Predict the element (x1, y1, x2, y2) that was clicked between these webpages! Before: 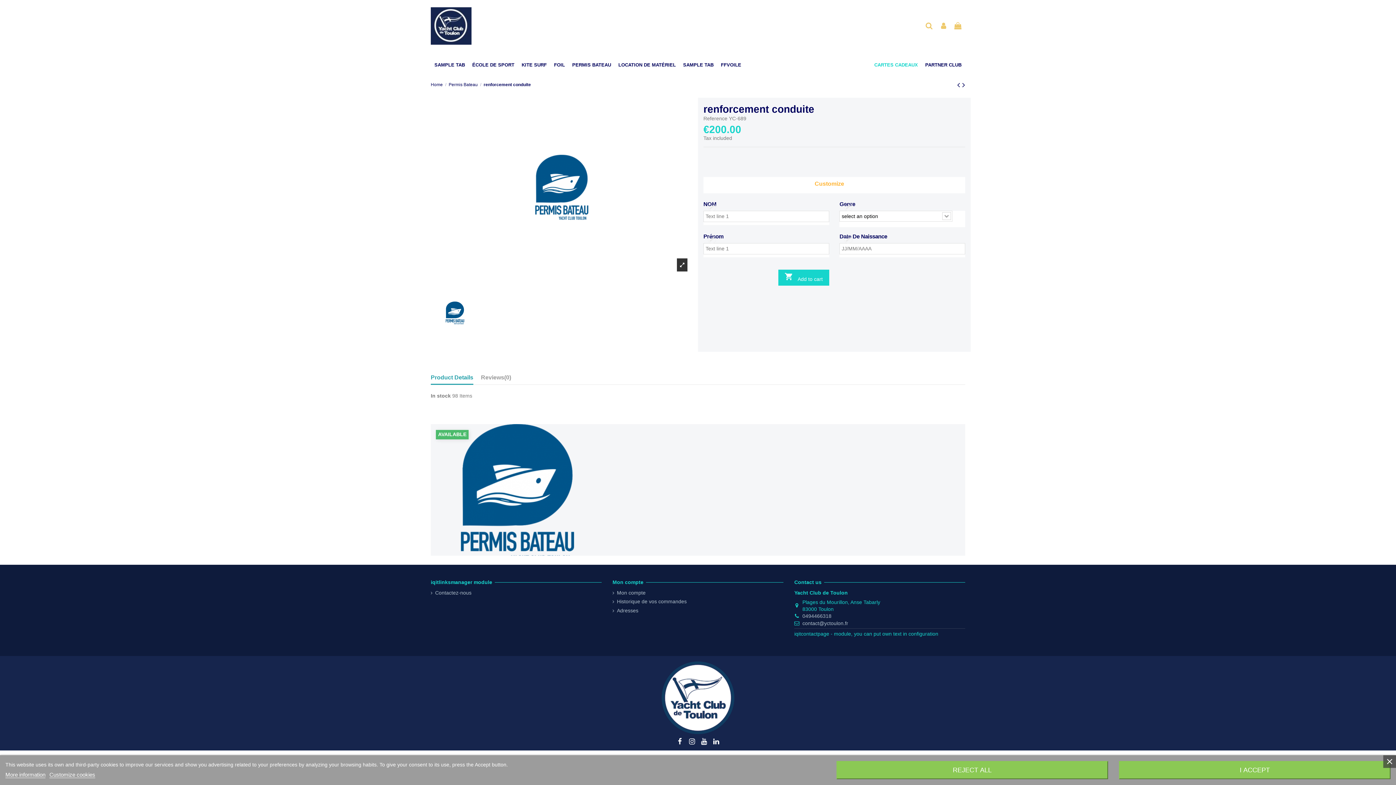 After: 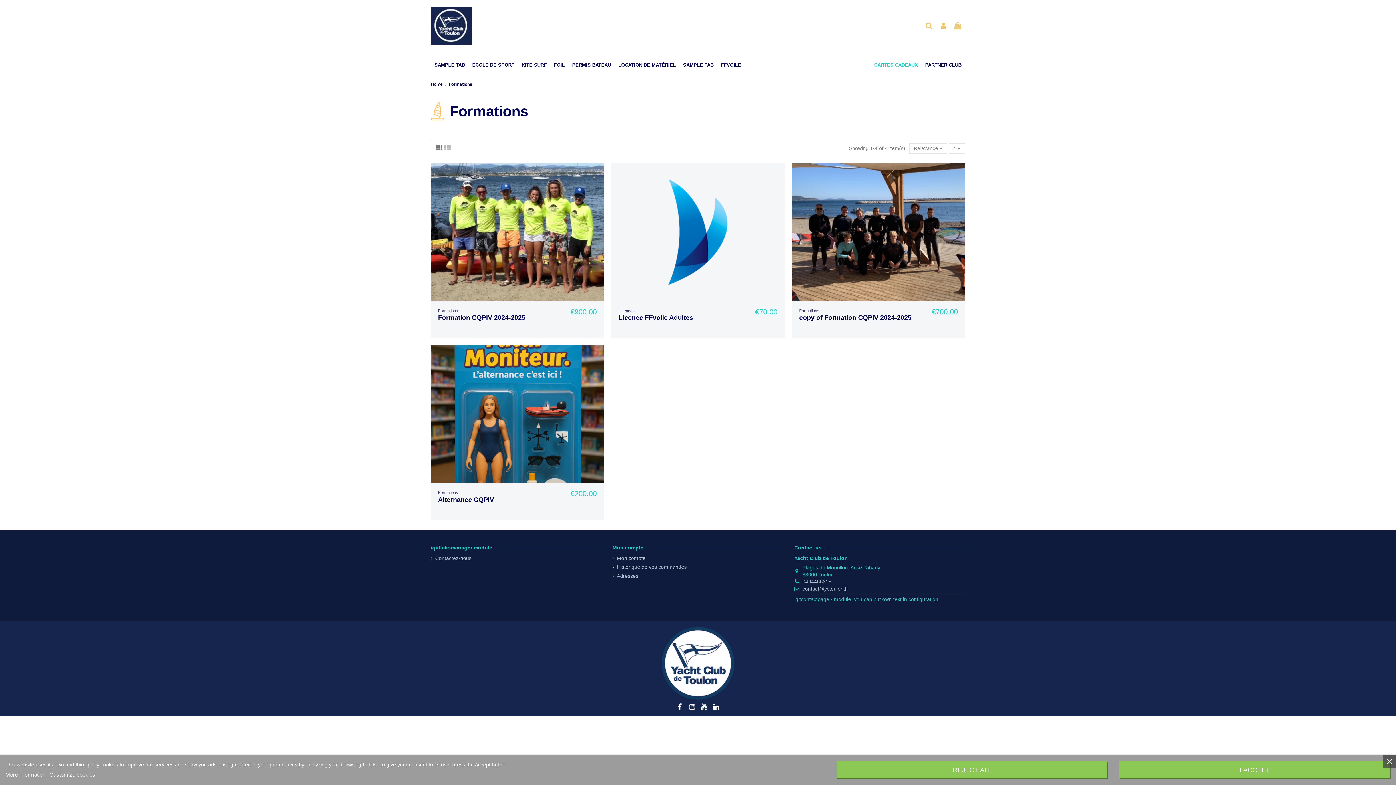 Action: bbox: (679, 52, 717, 77) label: SAMPLE TAB